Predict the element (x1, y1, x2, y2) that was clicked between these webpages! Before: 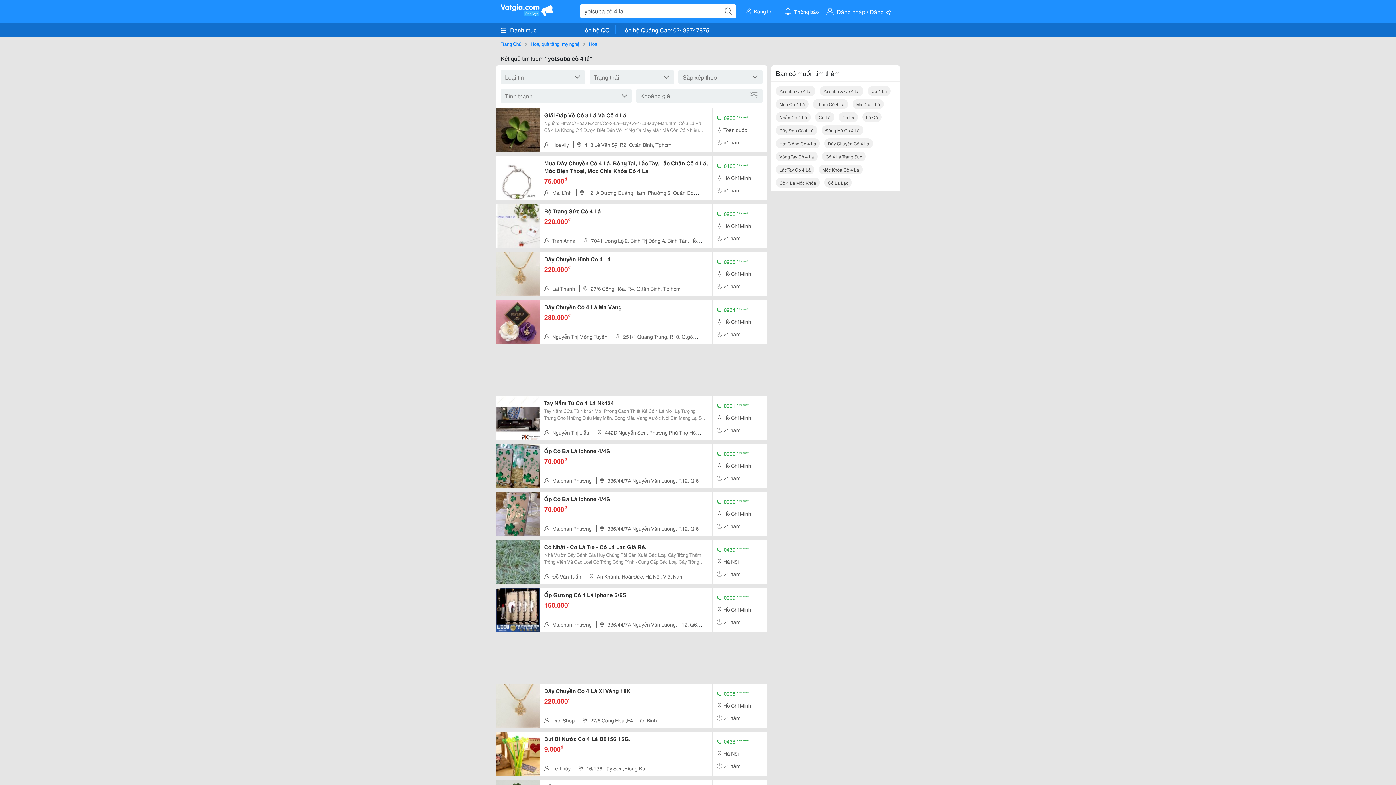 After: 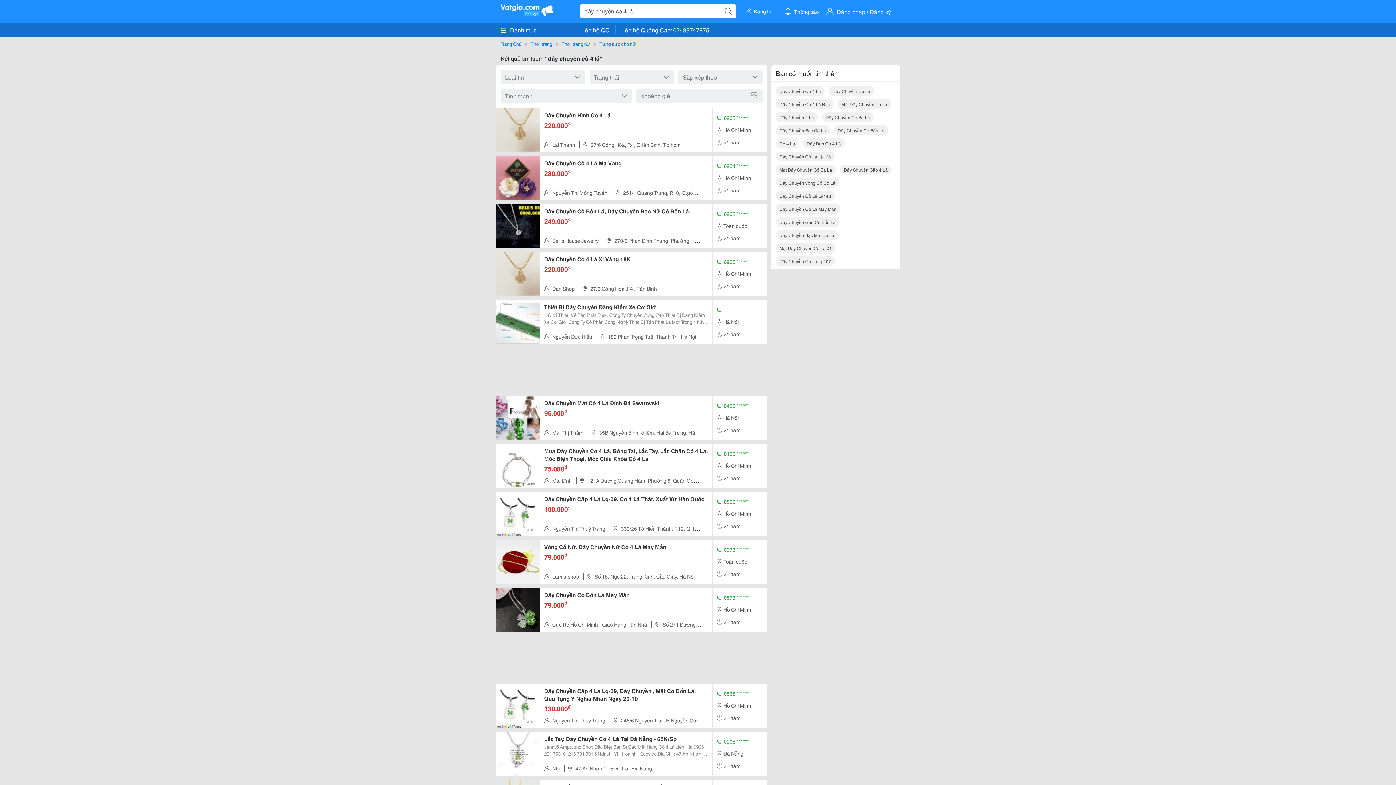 Action: bbox: (824, 138, 873, 148) label: Dây Chuyền Cỏ 4 Lá